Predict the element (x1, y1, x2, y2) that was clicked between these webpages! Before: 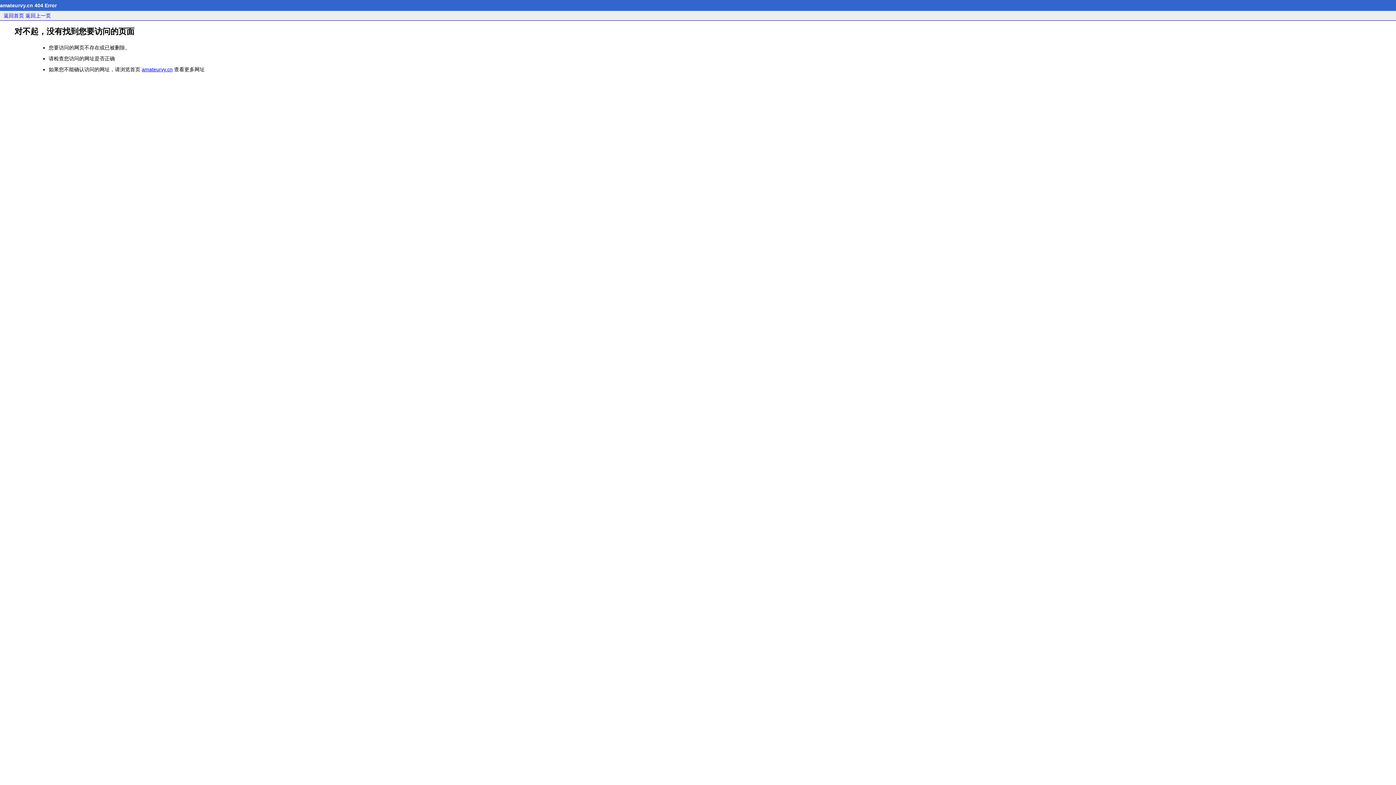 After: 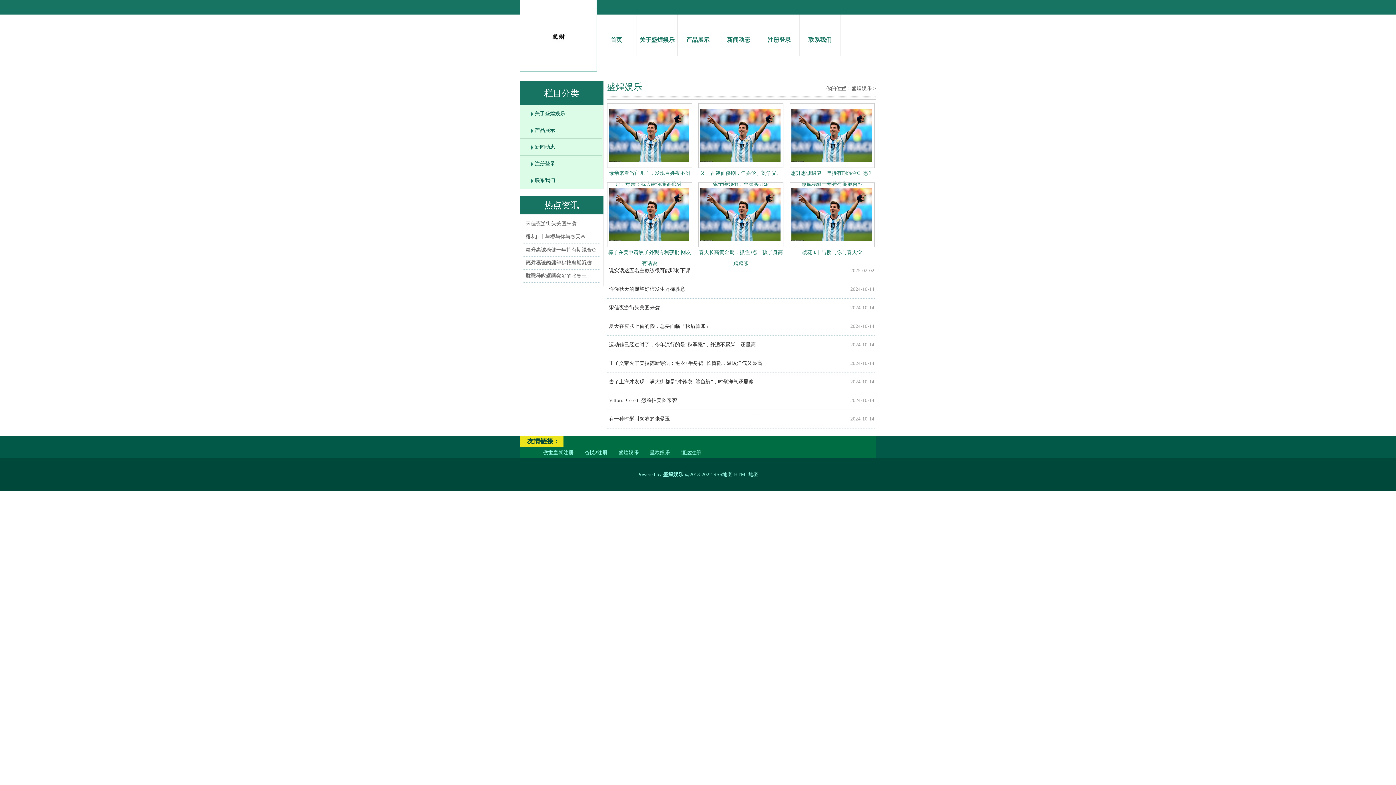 Action: bbox: (3, 12, 24, 18) label: 返回首页